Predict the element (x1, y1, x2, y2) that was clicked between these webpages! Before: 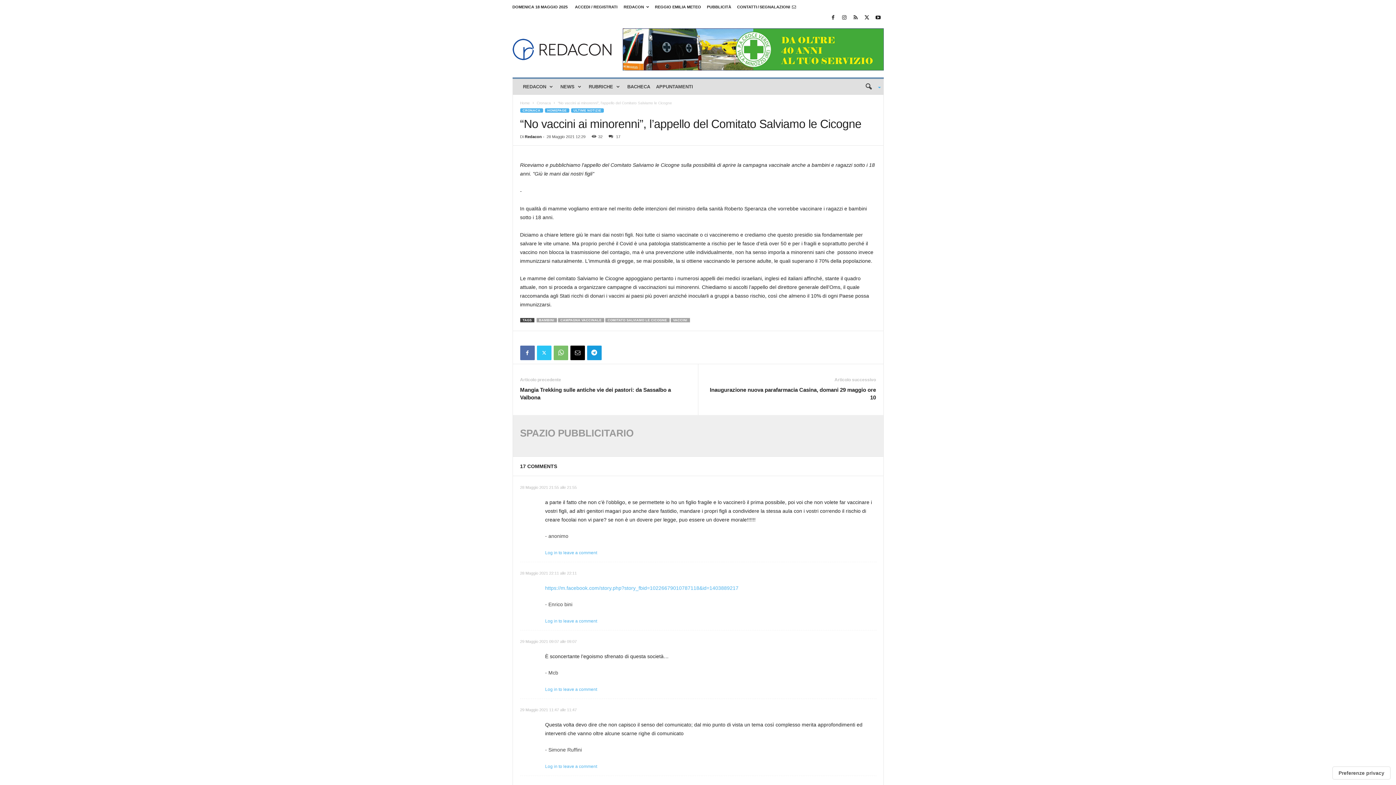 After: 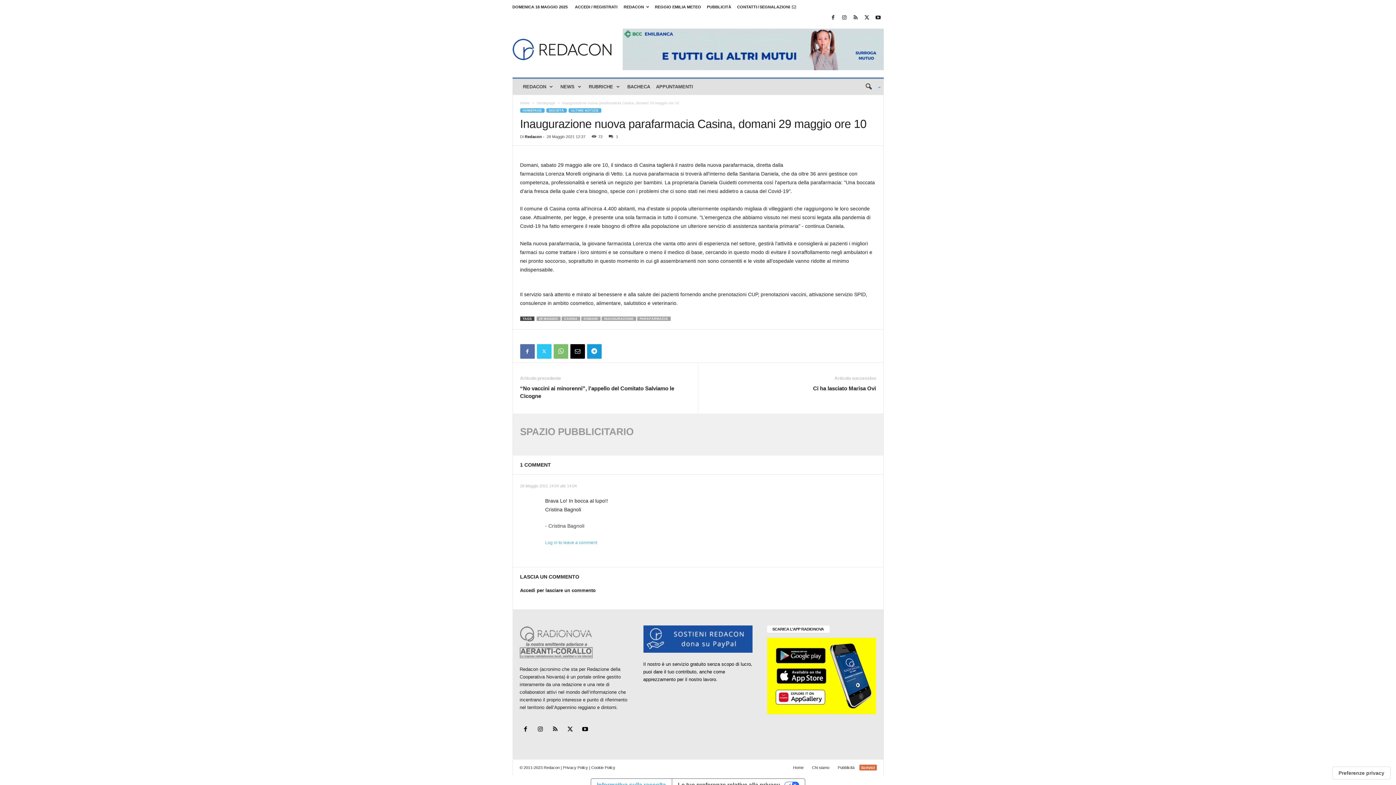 Action: bbox: (705, 386, 876, 401) label: Inaugurazione nuova parafarmacia Casina, domani 29 maggio ore 10